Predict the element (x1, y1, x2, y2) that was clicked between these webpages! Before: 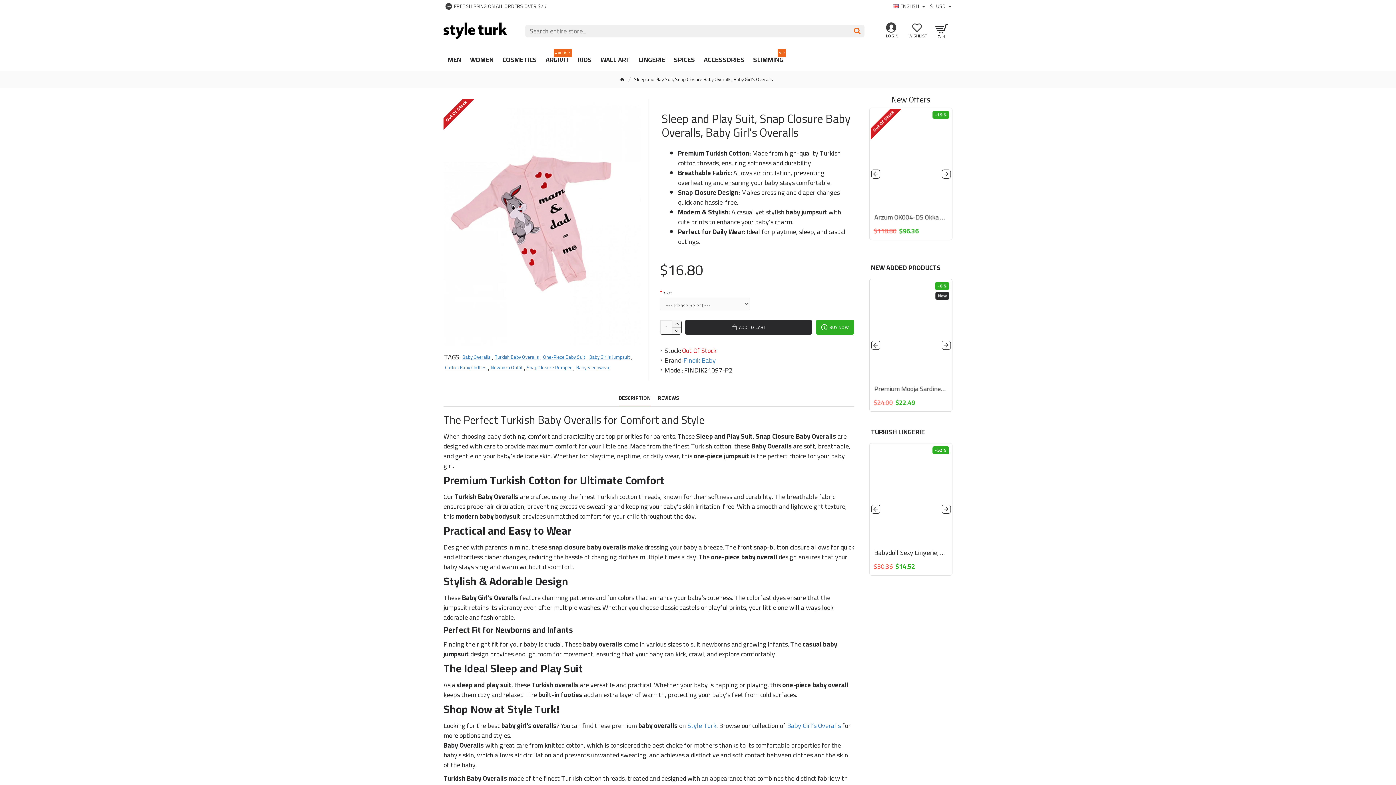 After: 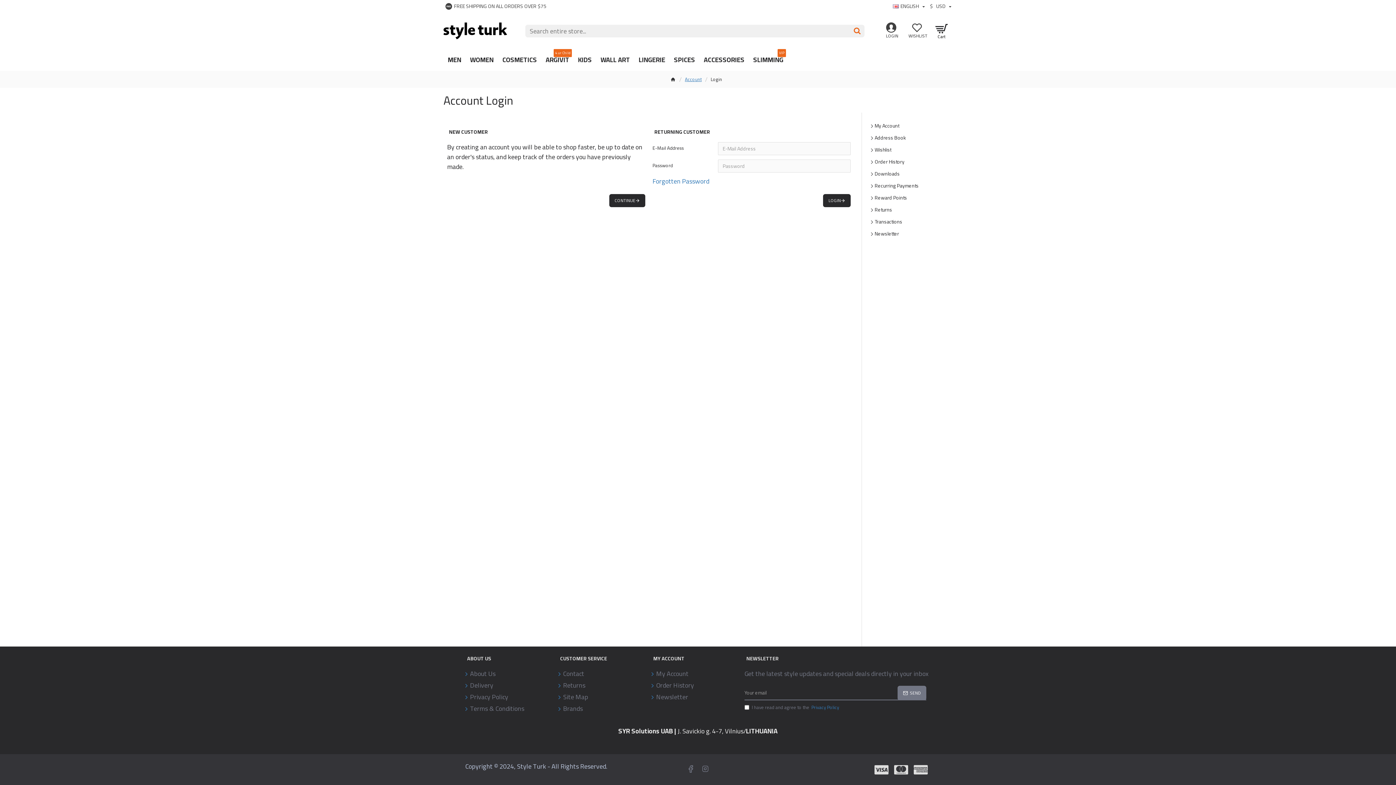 Action: bbox: (882, 20, 901, 41) label: LOGIN